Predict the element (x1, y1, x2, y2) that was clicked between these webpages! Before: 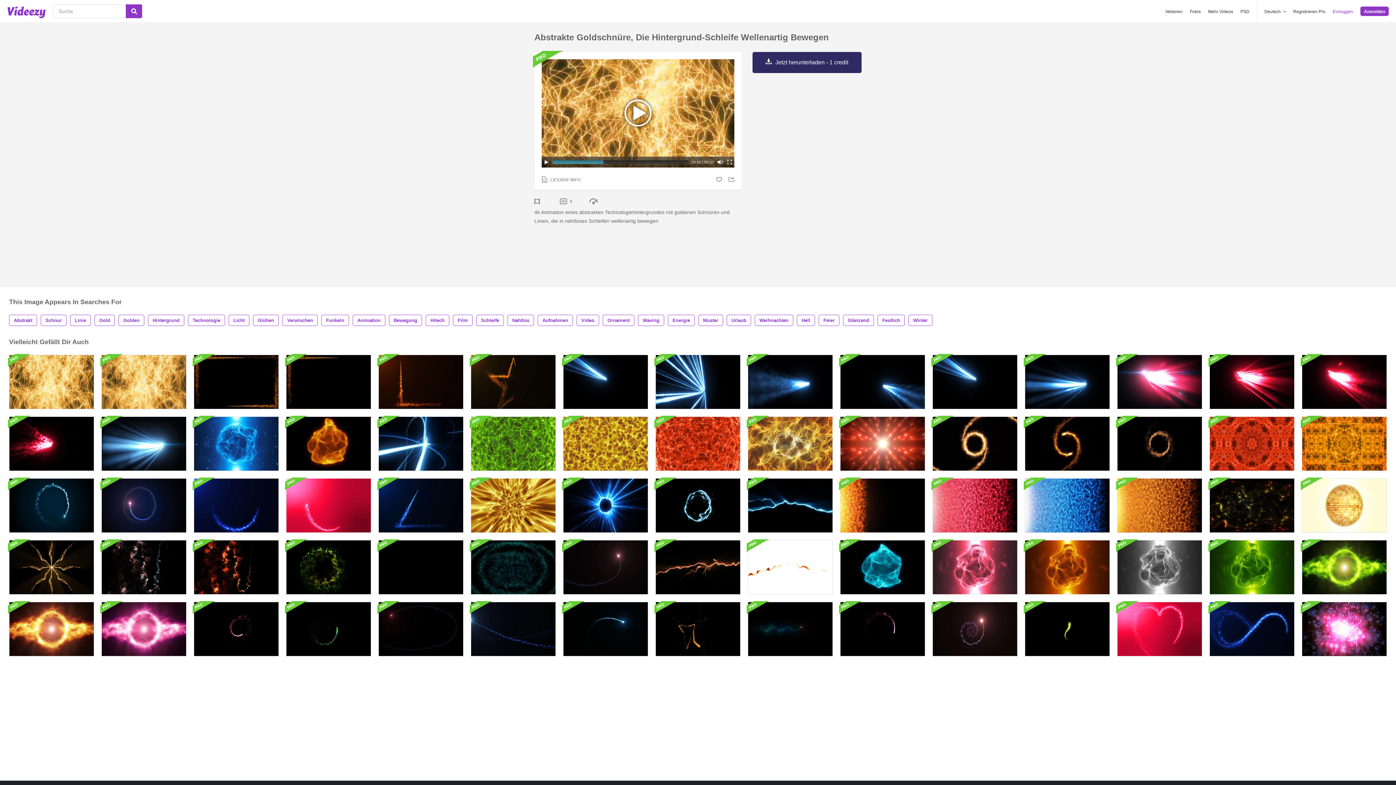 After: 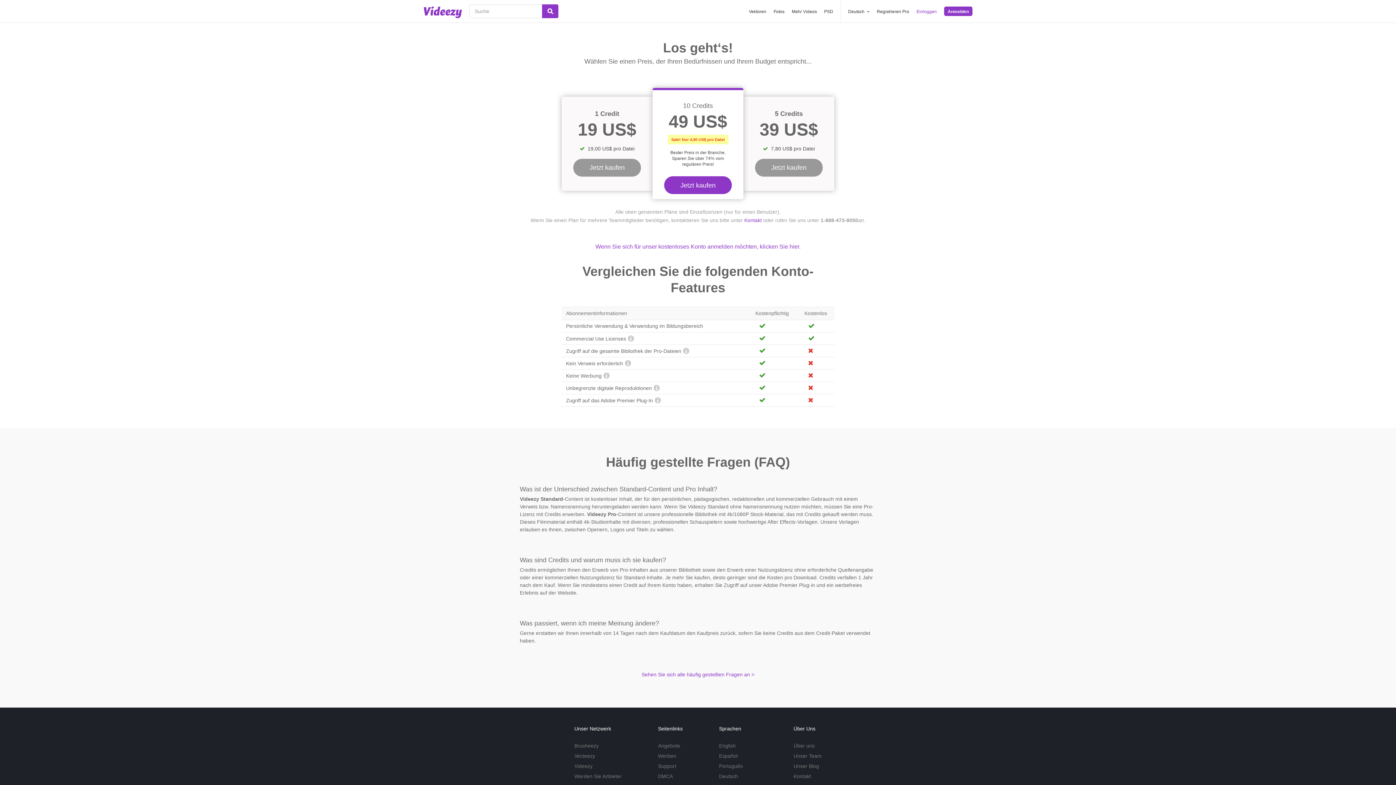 Action: bbox: (752, 52, 861, 73) label: Jetzt herunterladen - 1 credit